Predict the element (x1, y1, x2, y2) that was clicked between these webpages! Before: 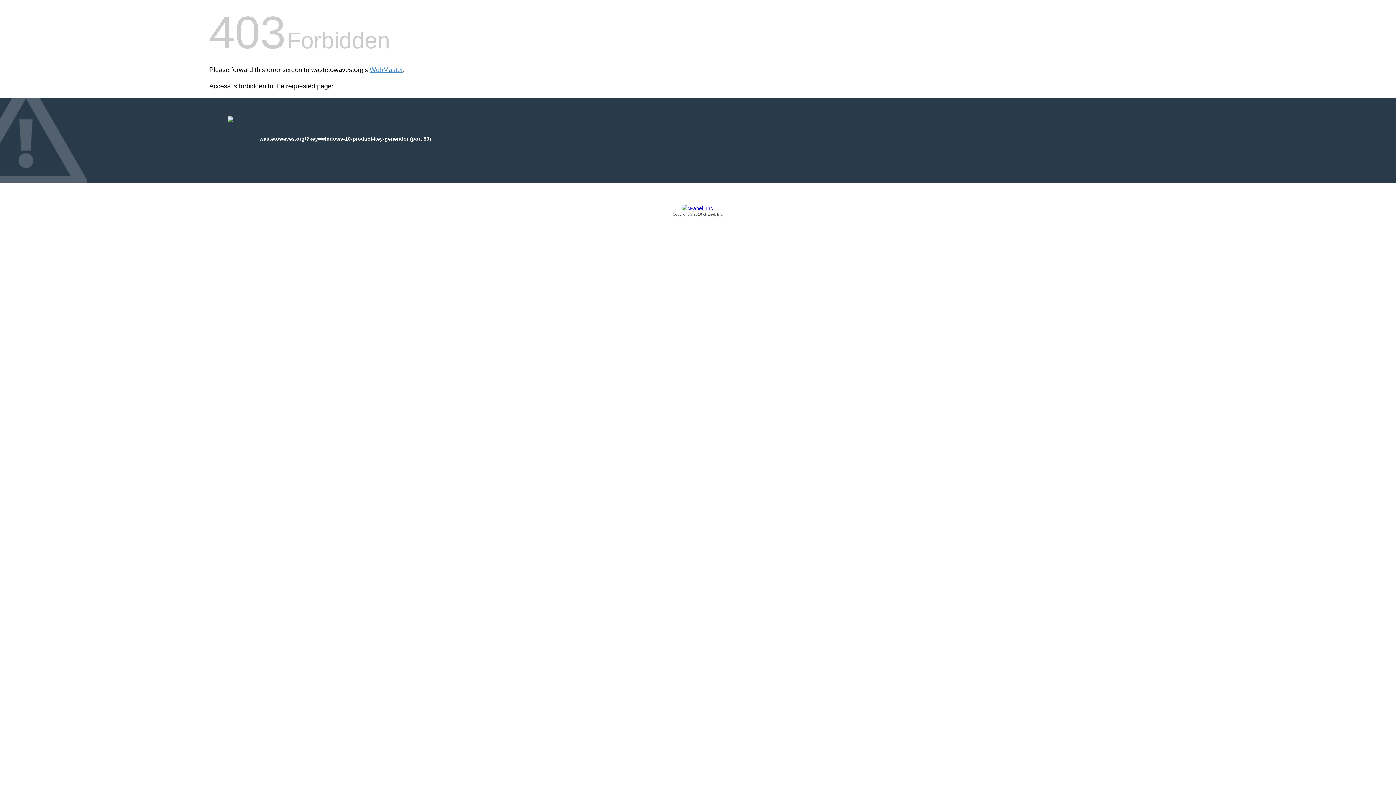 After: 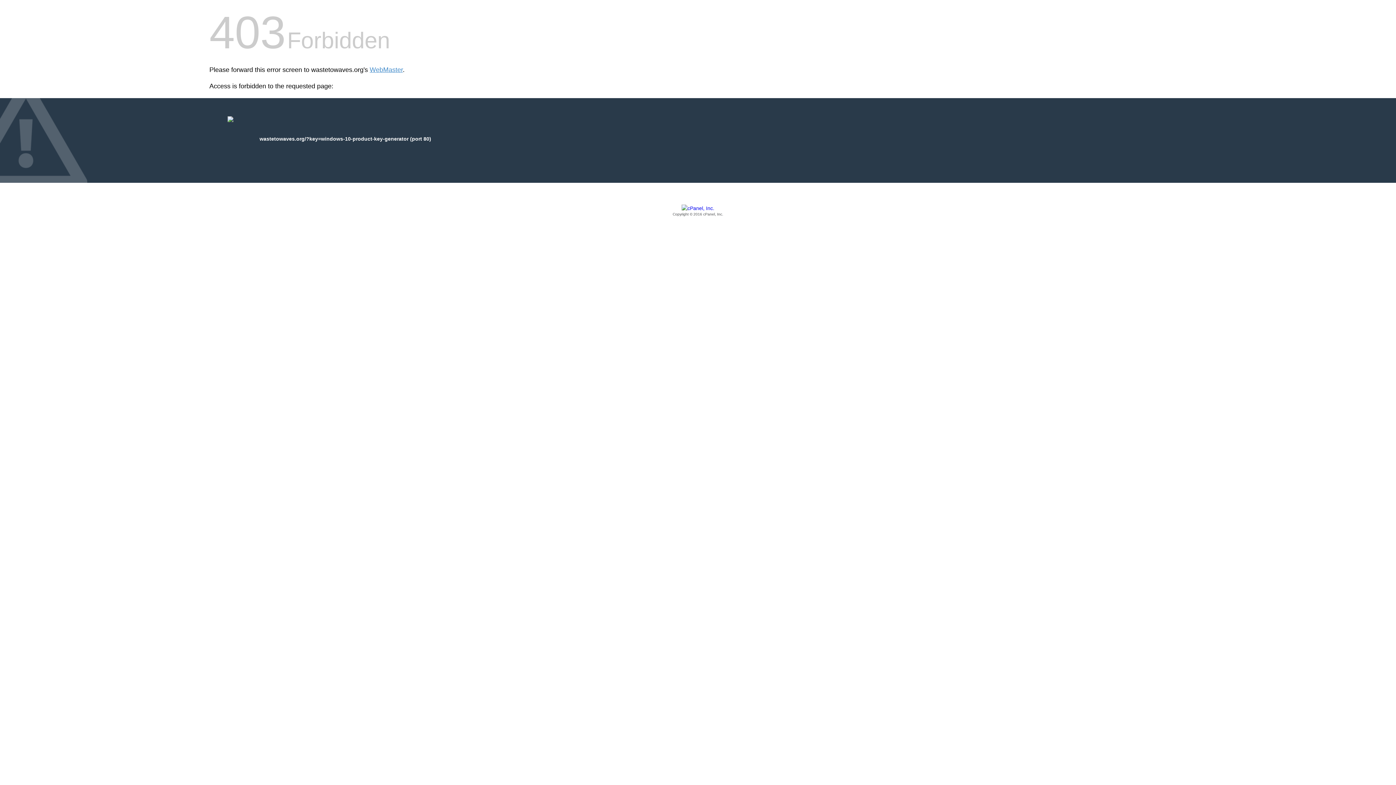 Action: bbox: (209, 205, 1186, 217) label: Copyright © 2016 cPanel, Inc.